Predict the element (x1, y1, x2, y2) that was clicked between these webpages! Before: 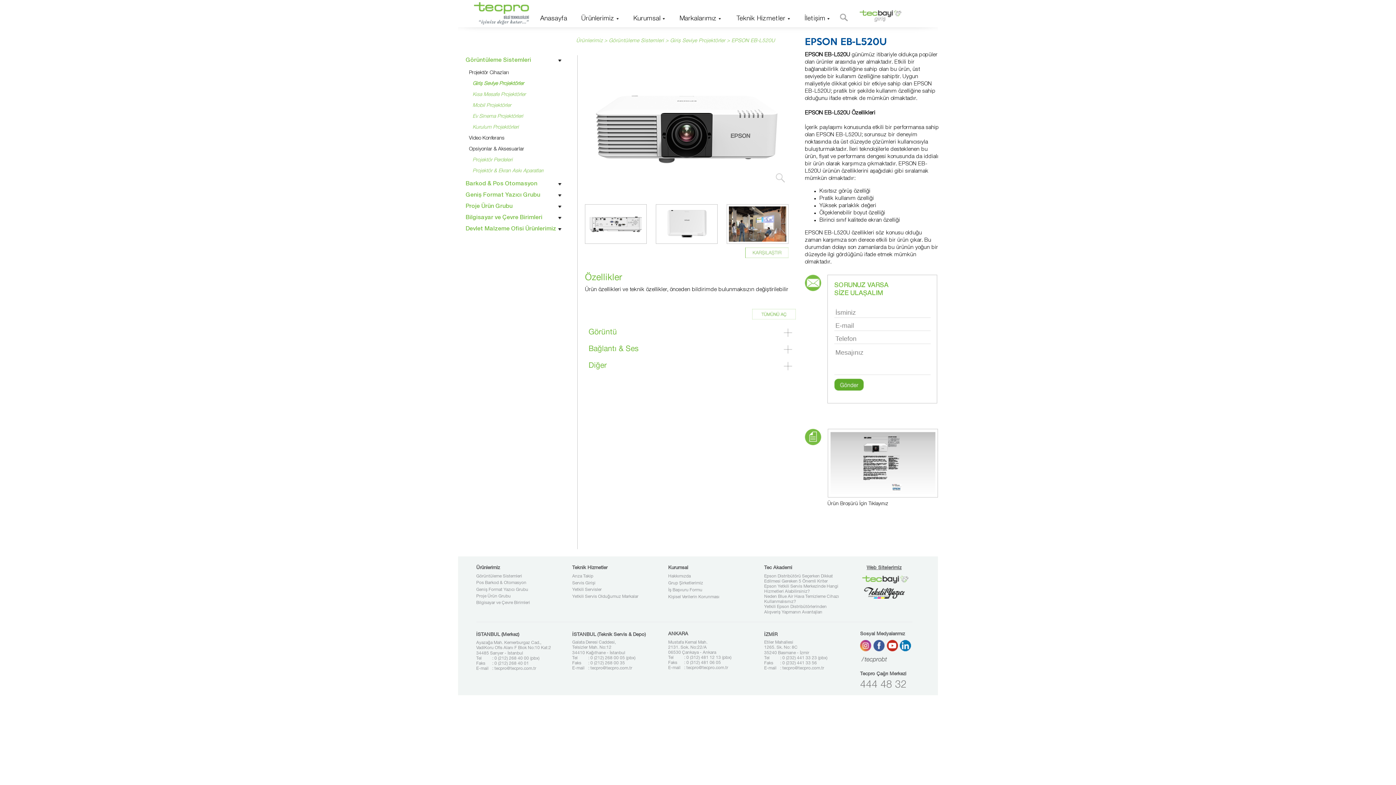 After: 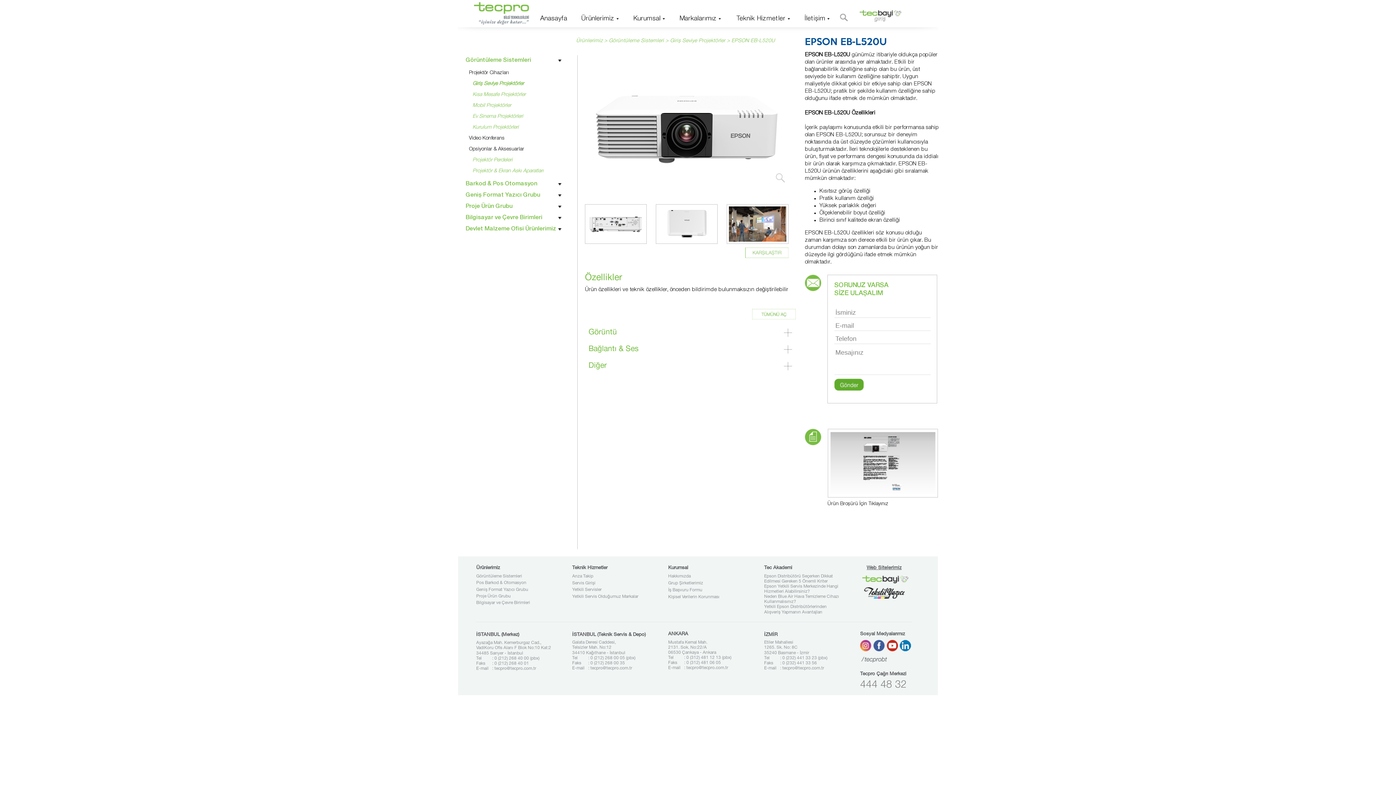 Action: bbox: (900, 648, 911, 652)